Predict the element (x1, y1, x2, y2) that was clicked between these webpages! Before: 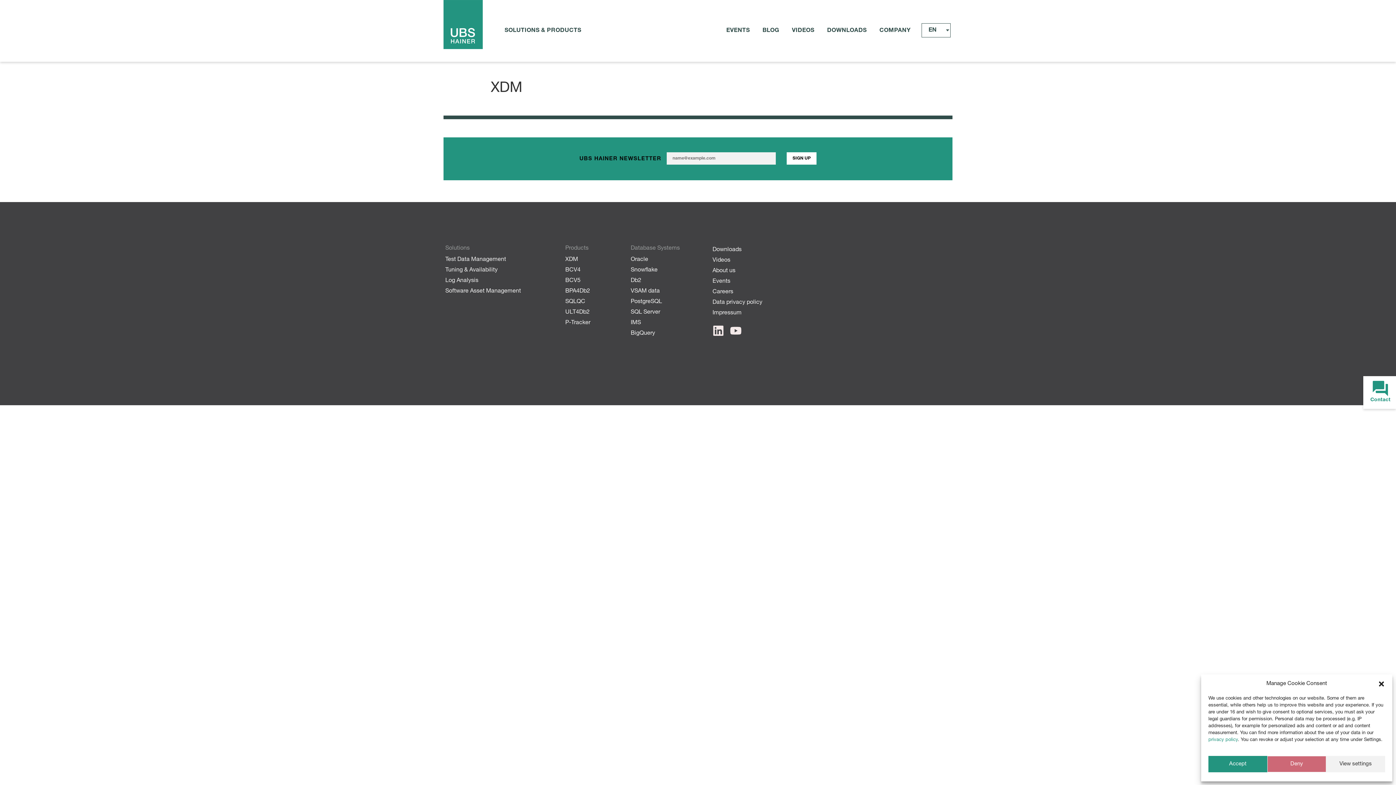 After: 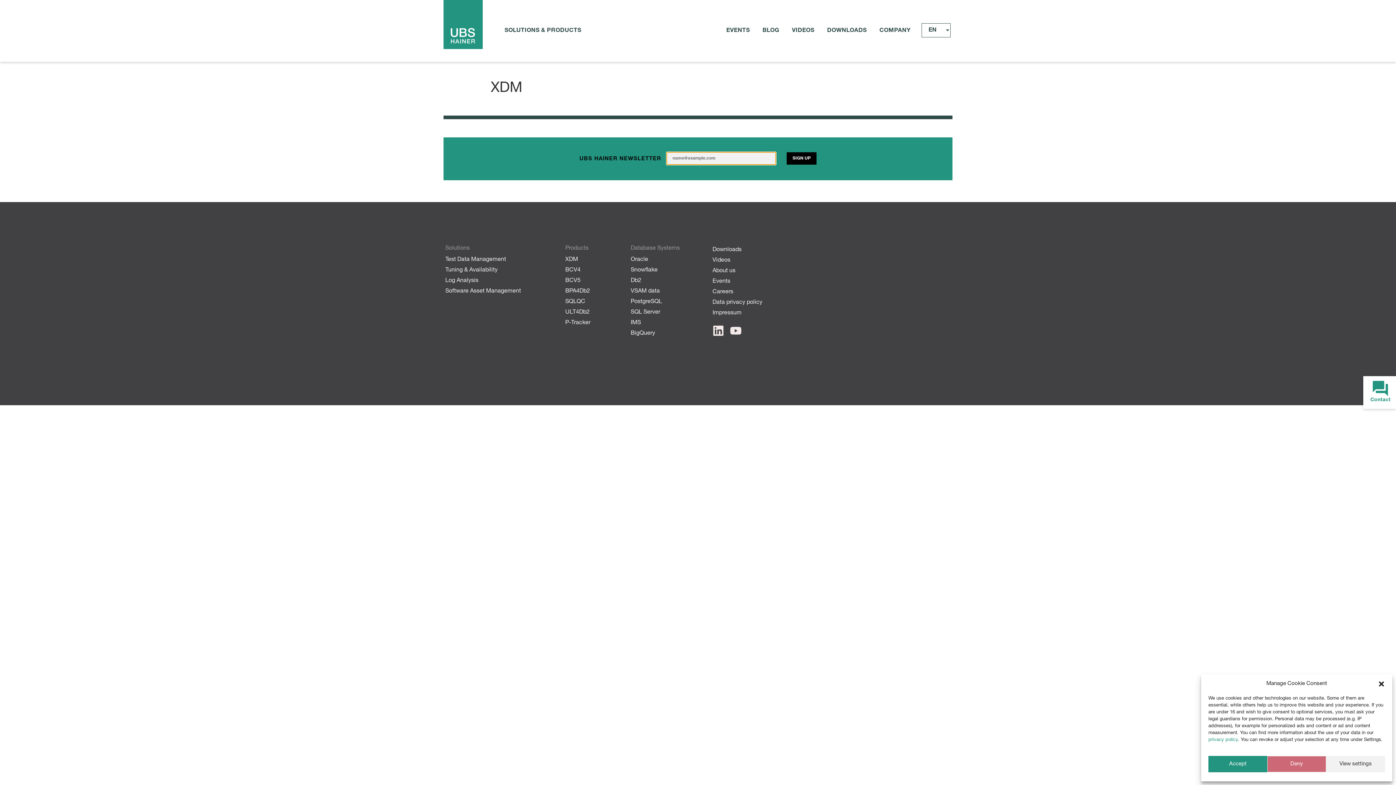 Action: bbox: (786, 152, 816, 164) label: SIGN UP